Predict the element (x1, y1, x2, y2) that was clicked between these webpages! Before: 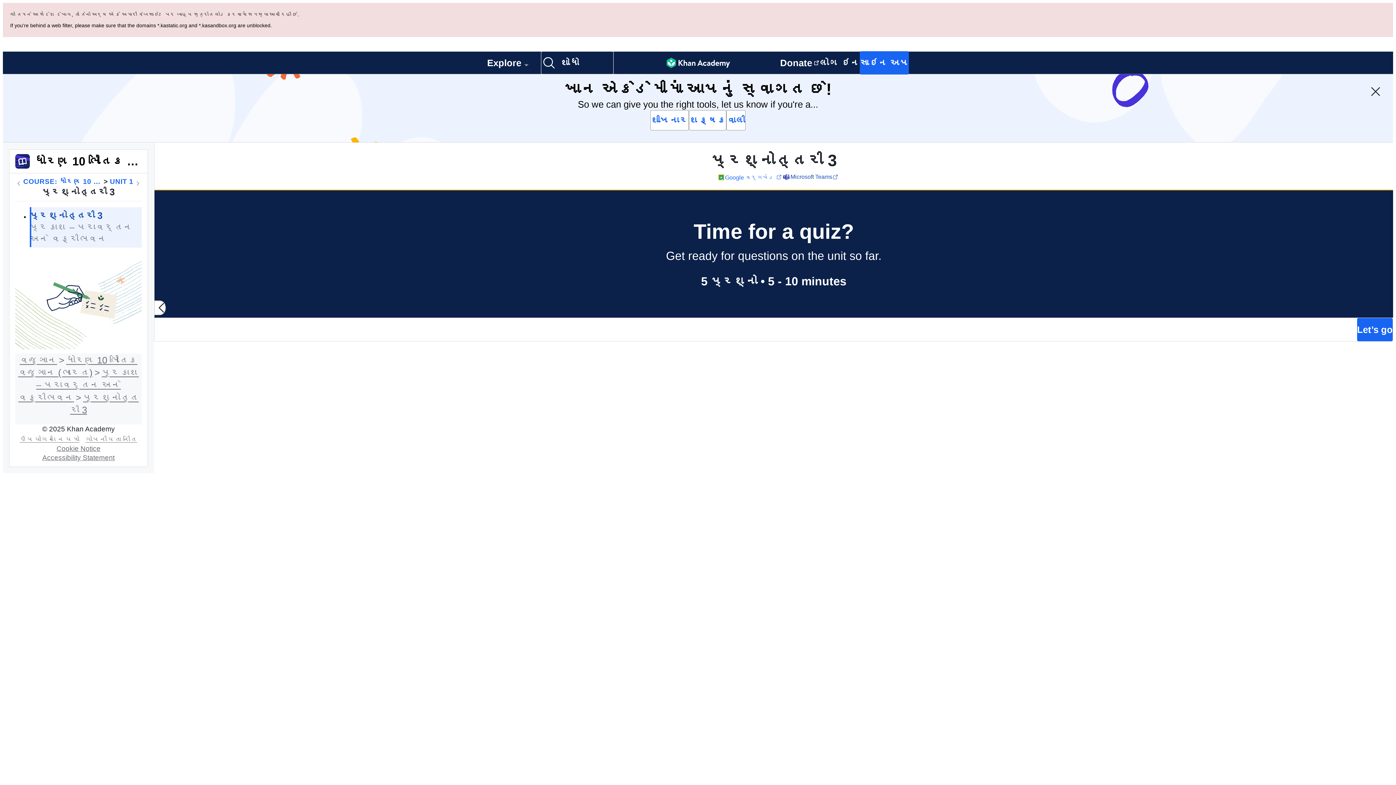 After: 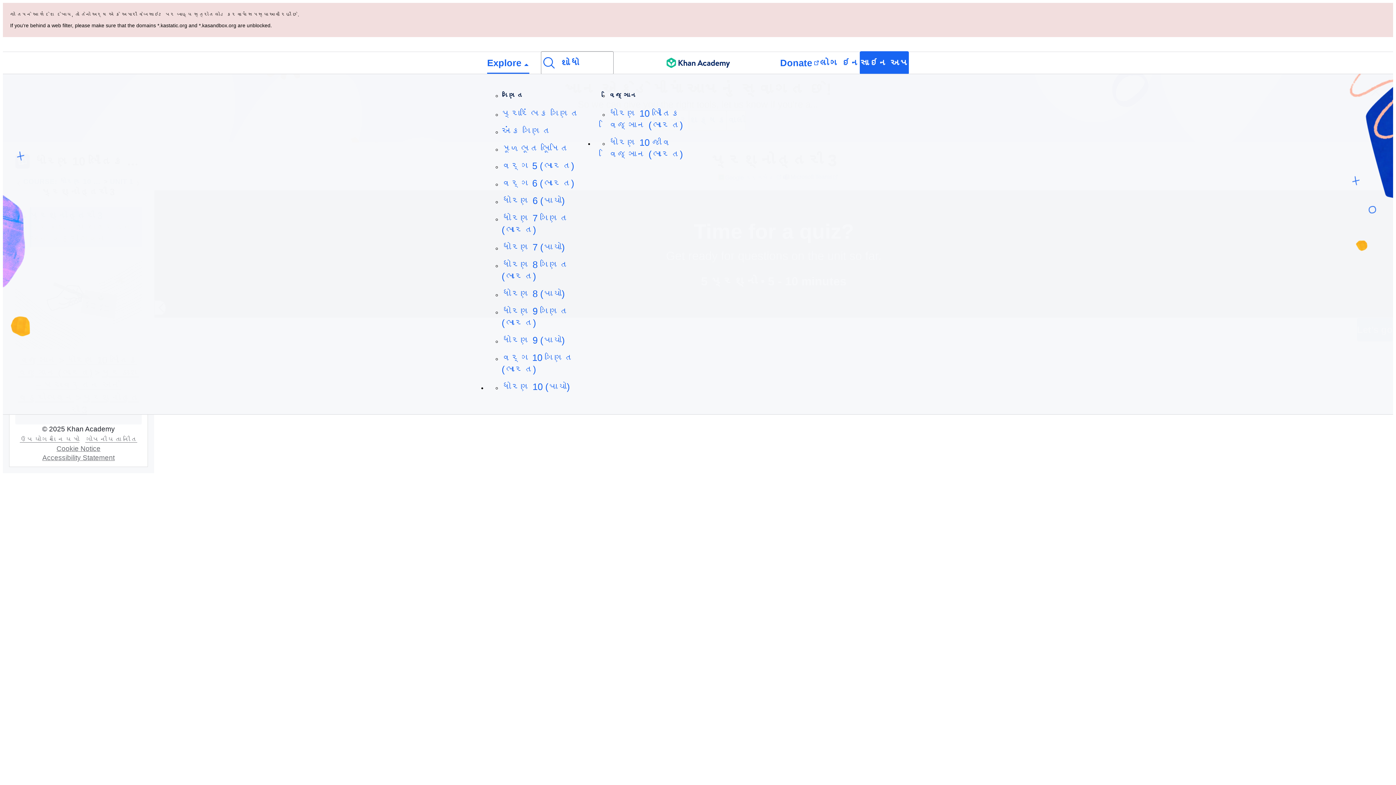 Action: label: Explore bbox: (487, 52, 529, 73)